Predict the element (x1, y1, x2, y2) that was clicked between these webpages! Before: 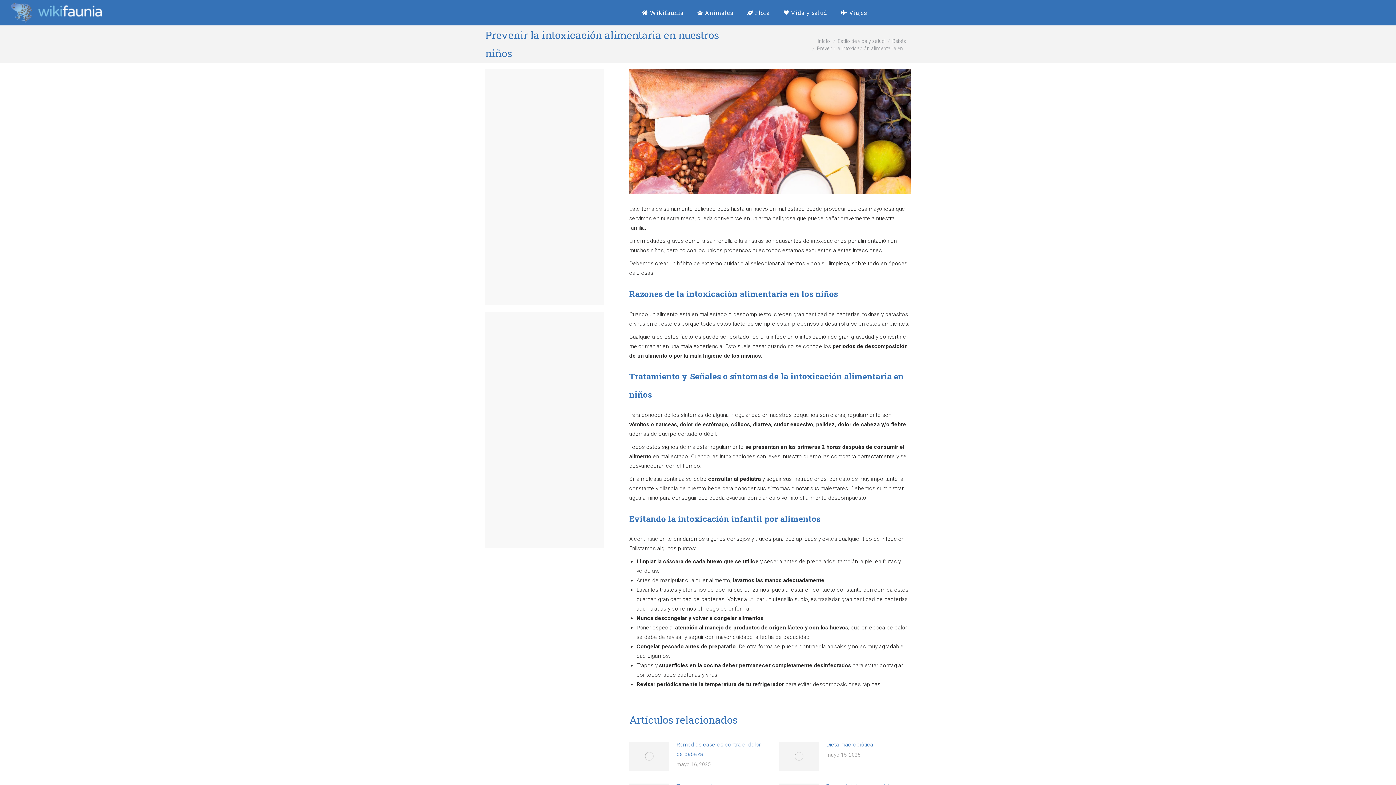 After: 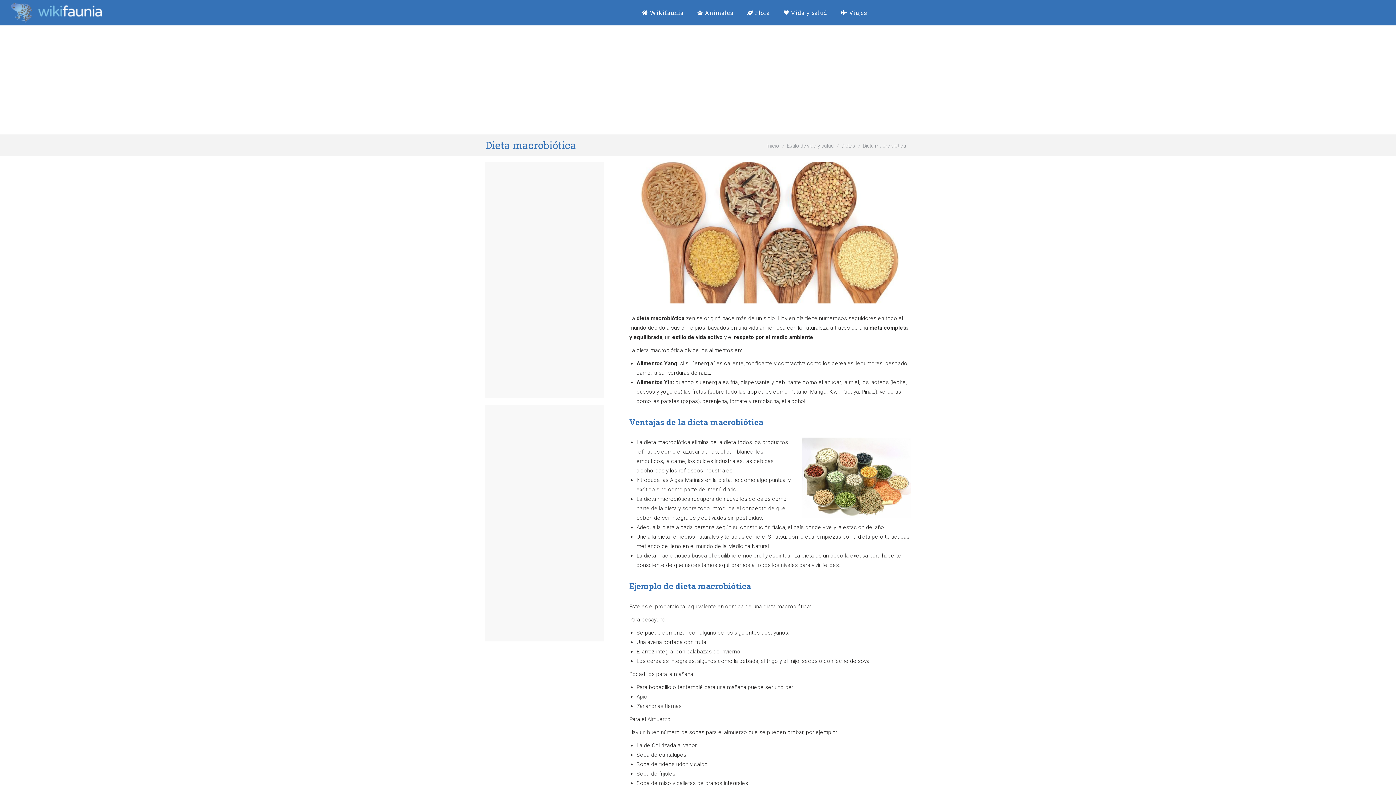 Action: bbox: (826, 740, 873, 749) label: Dieta macrobiótica